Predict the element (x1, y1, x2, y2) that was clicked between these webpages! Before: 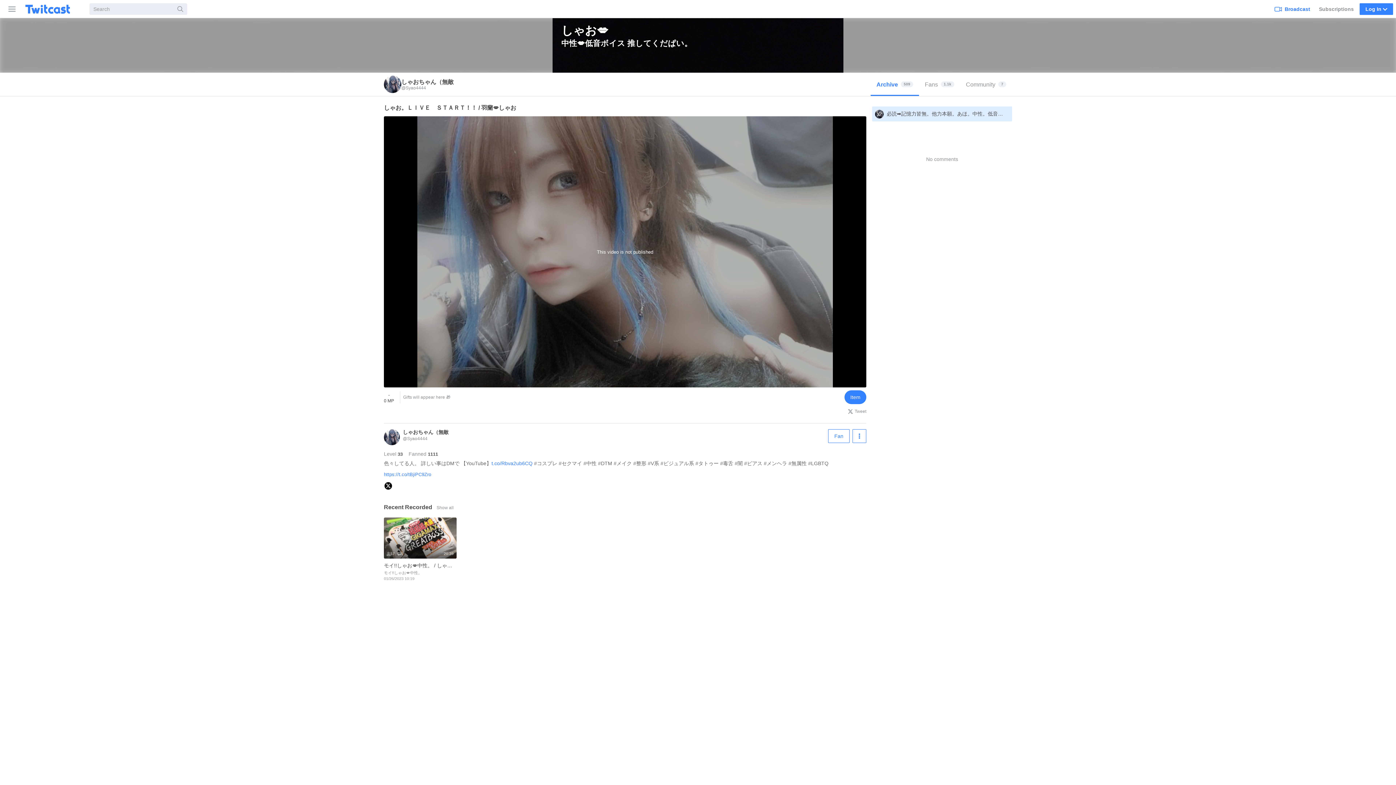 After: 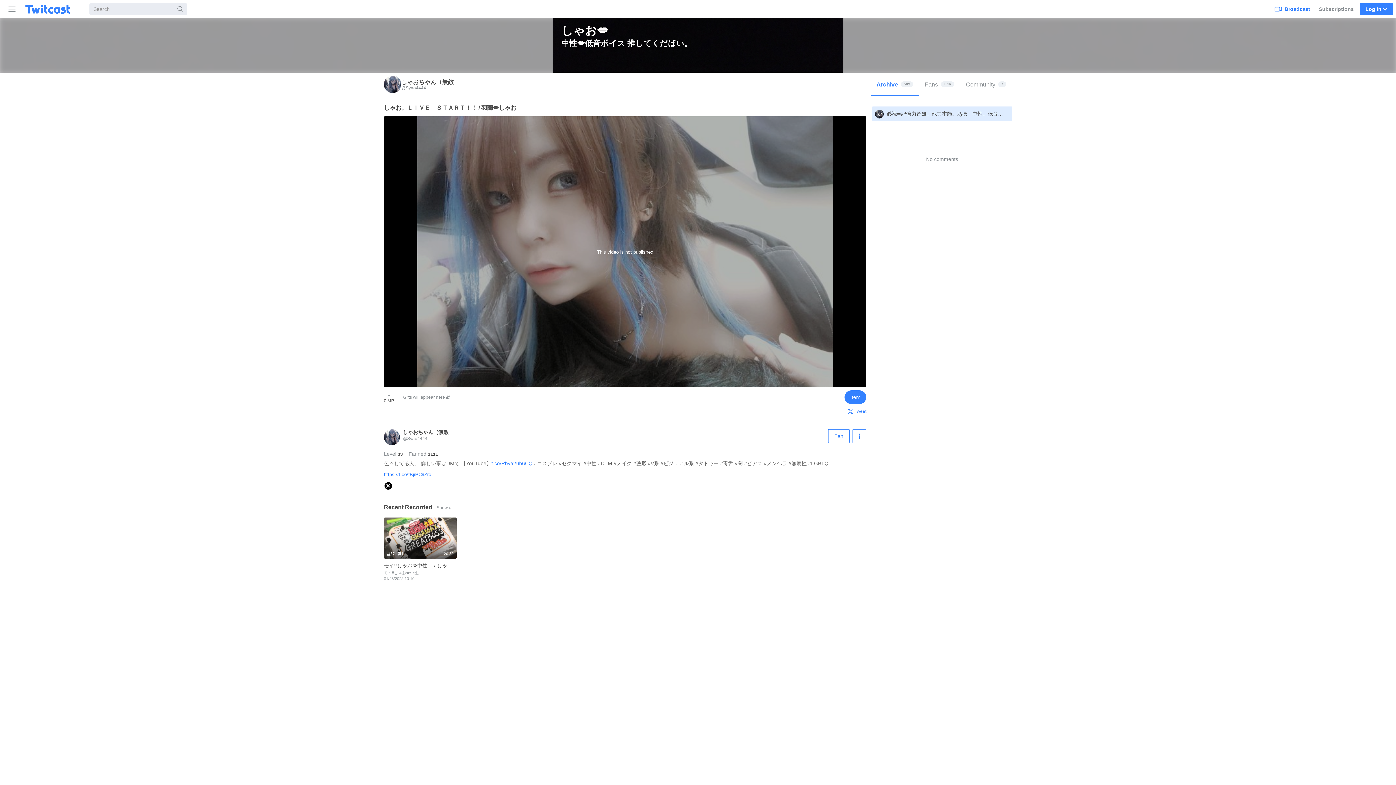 Action: label: Tweet bbox: (848, 407, 866, 416)